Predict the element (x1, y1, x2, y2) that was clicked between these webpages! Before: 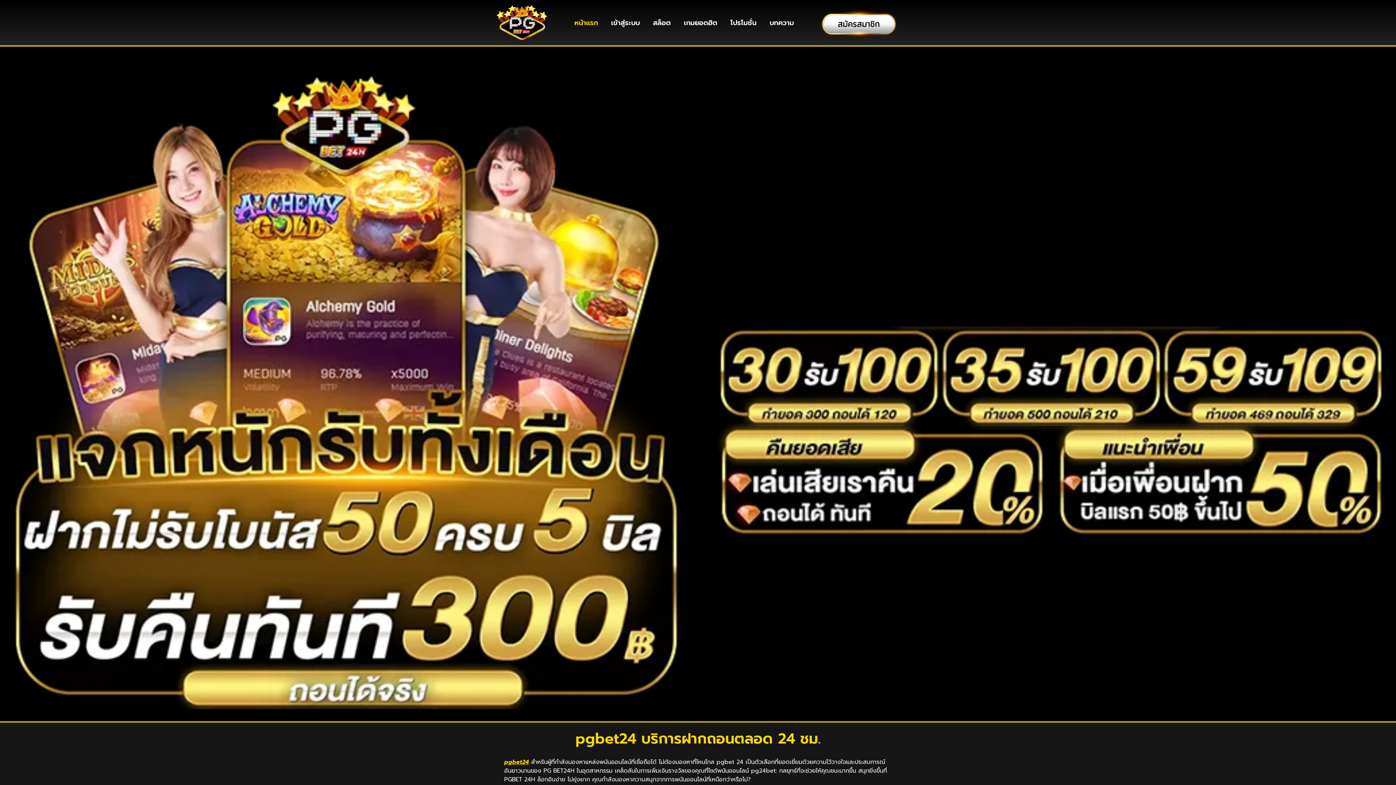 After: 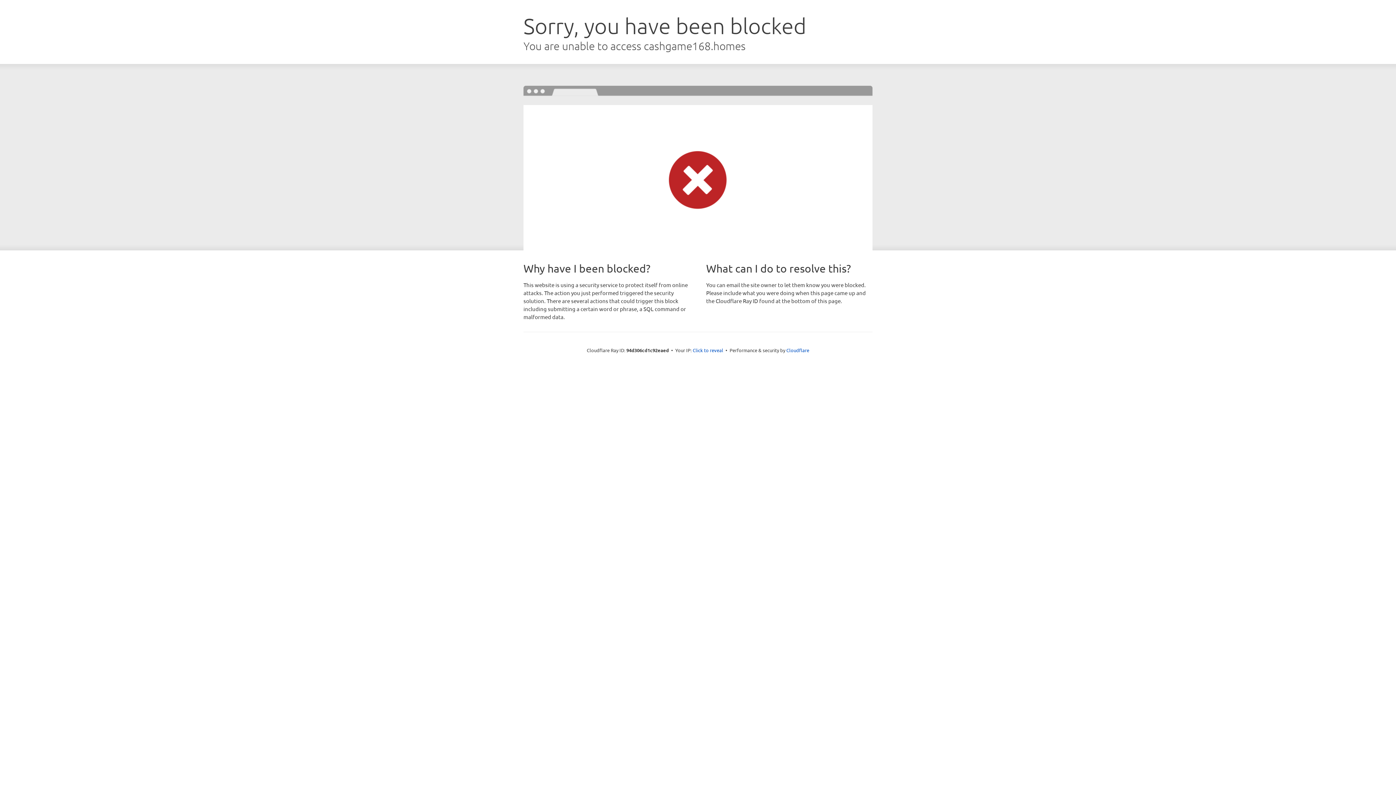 Action: bbox: (646, 14, 677, 31) label: สล็อต